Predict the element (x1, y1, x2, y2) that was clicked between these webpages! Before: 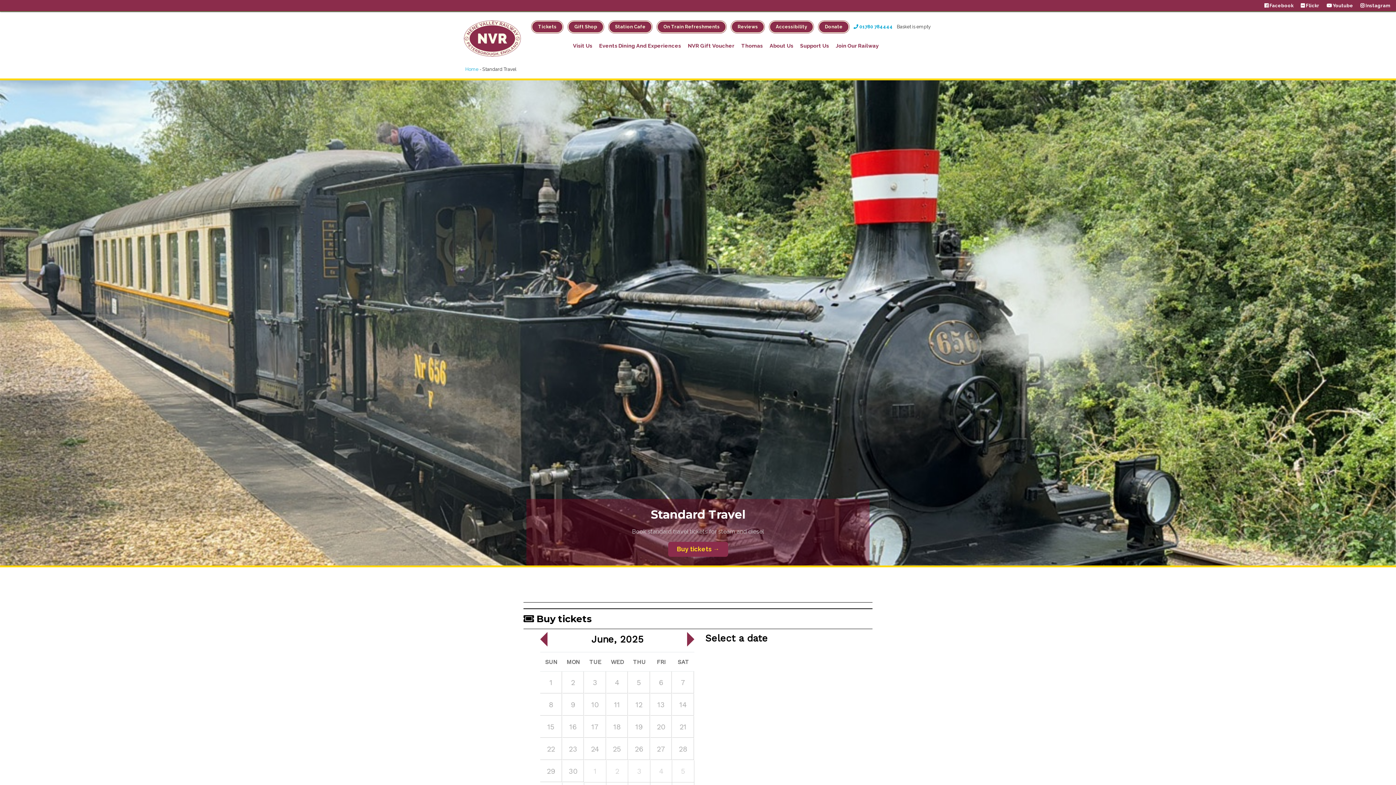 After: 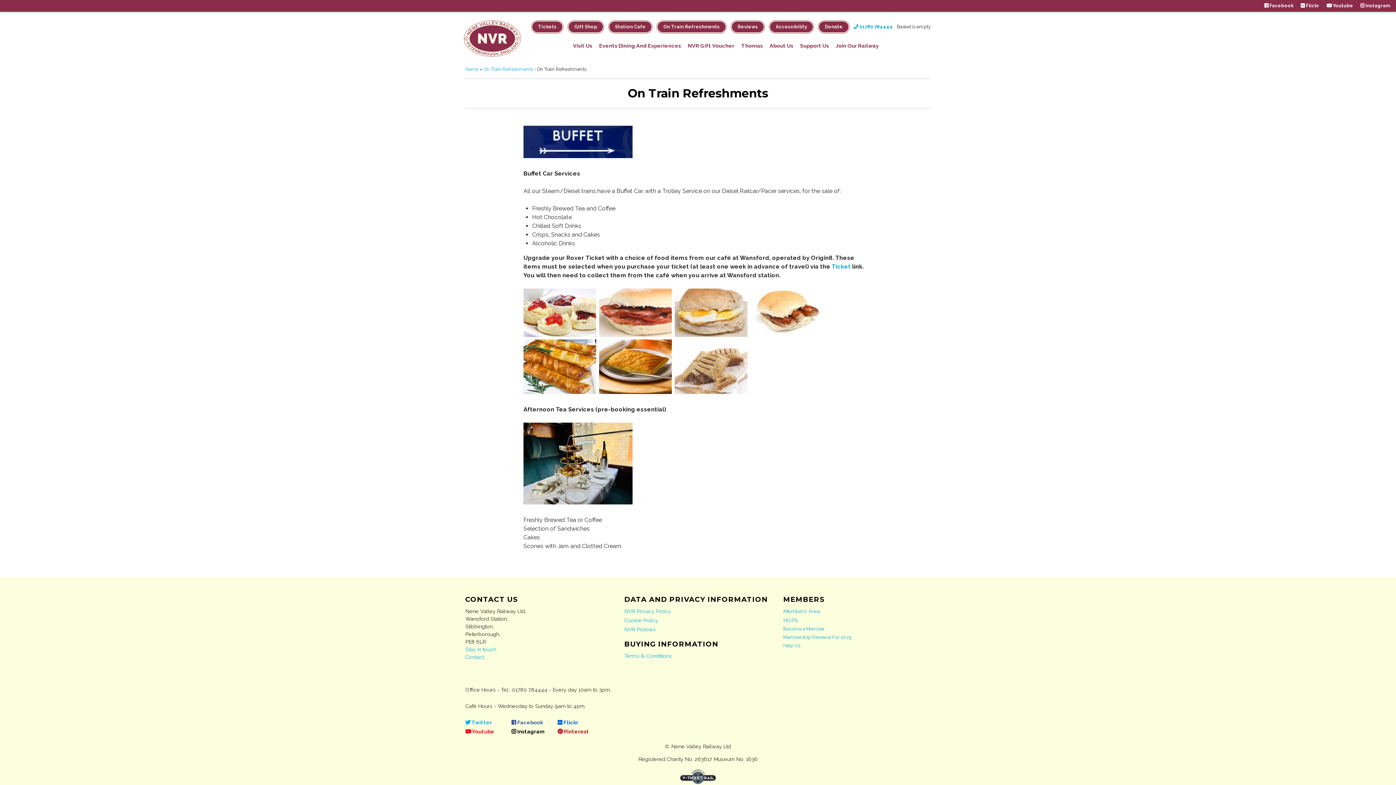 Action: label: On Train Refreshments bbox: (657, 20, 726, 33)